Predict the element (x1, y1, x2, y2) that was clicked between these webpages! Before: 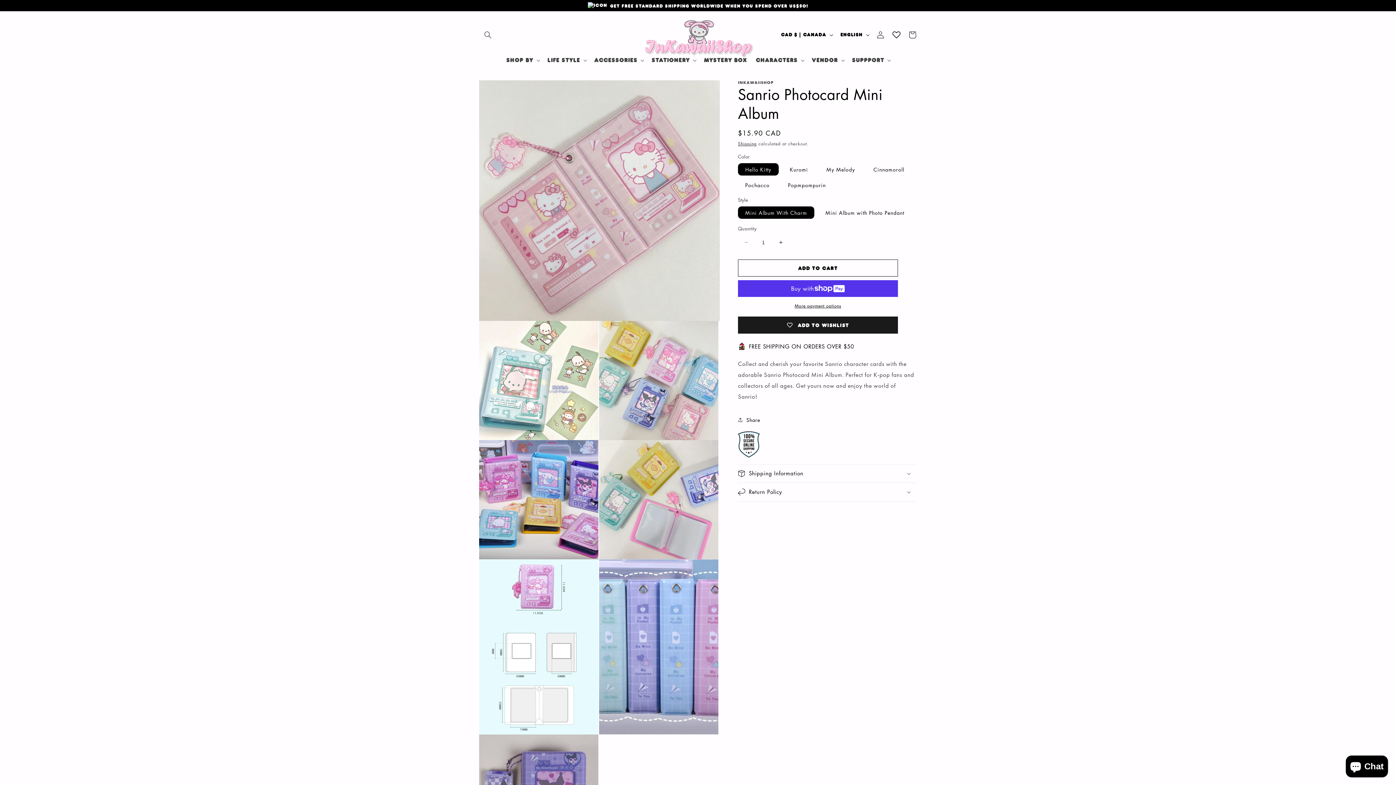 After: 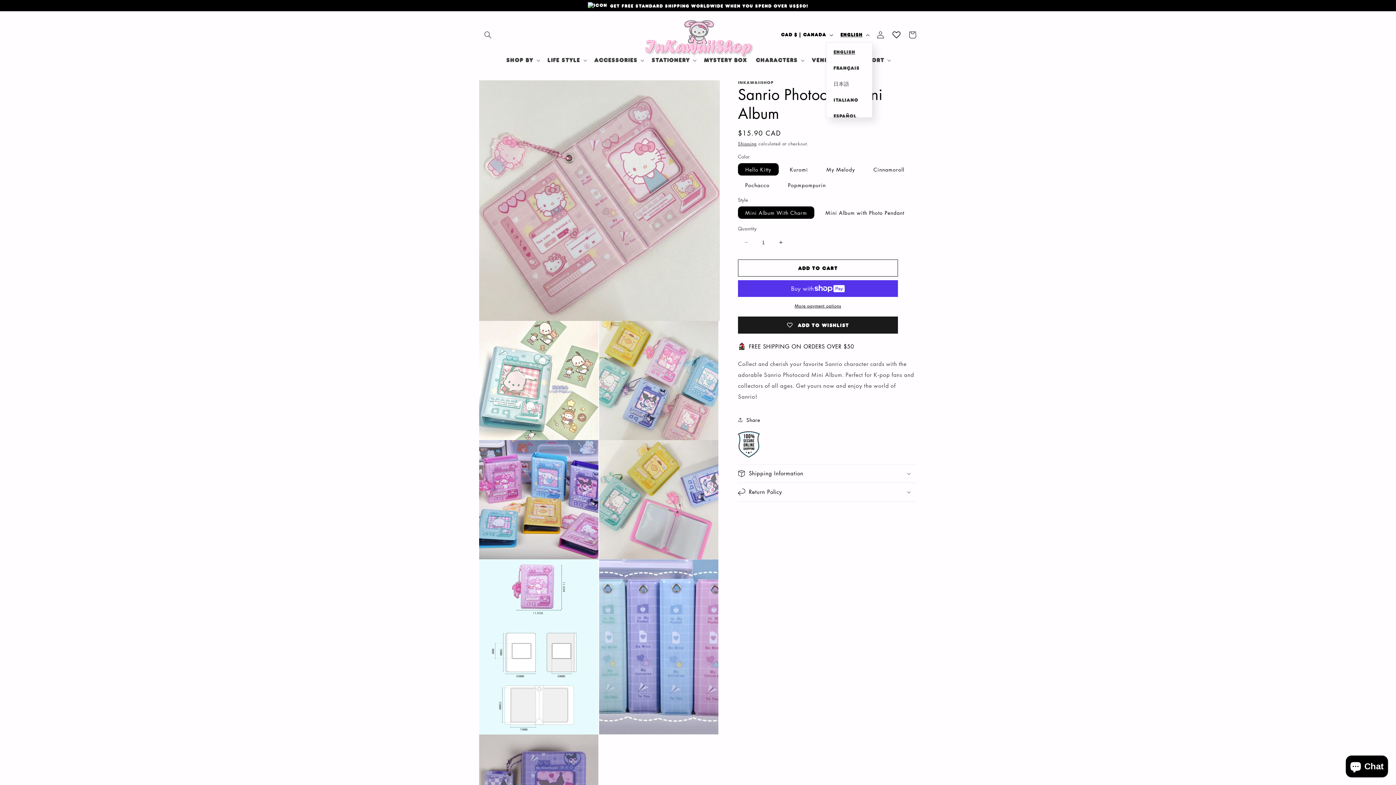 Action: bbox: (836, 27, 872, 42) label: English